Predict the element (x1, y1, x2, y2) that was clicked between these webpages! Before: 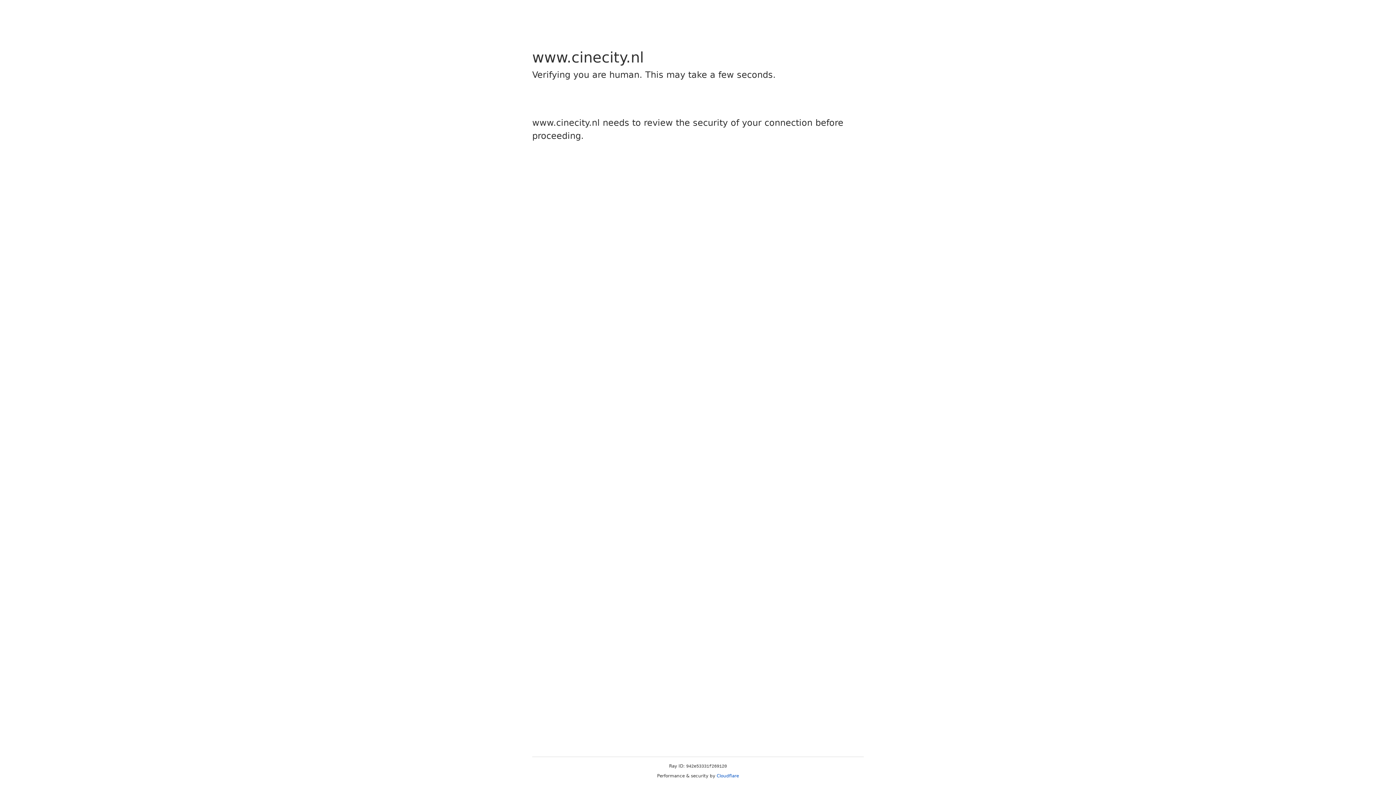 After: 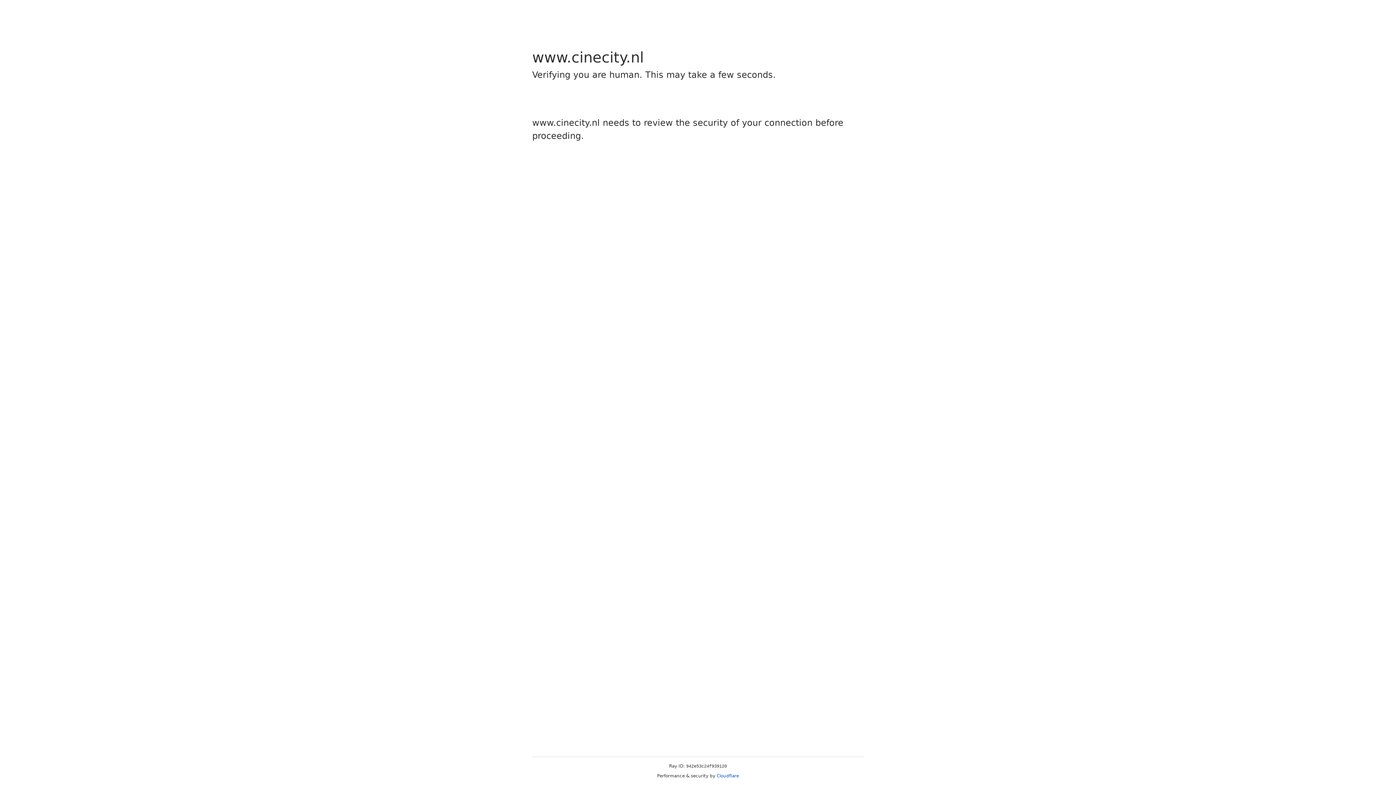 Action: bbox: (716, 773, 739, 778) label: Cloudflare